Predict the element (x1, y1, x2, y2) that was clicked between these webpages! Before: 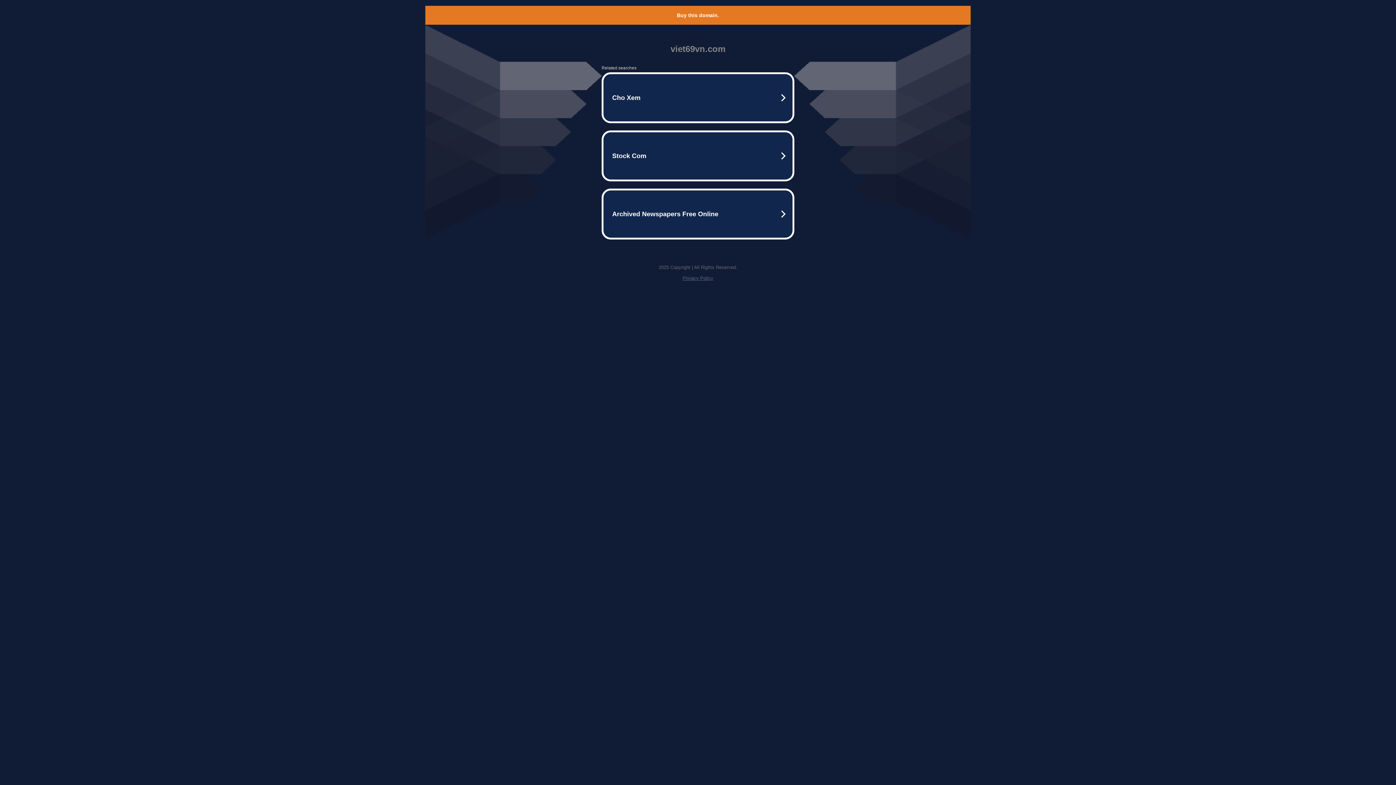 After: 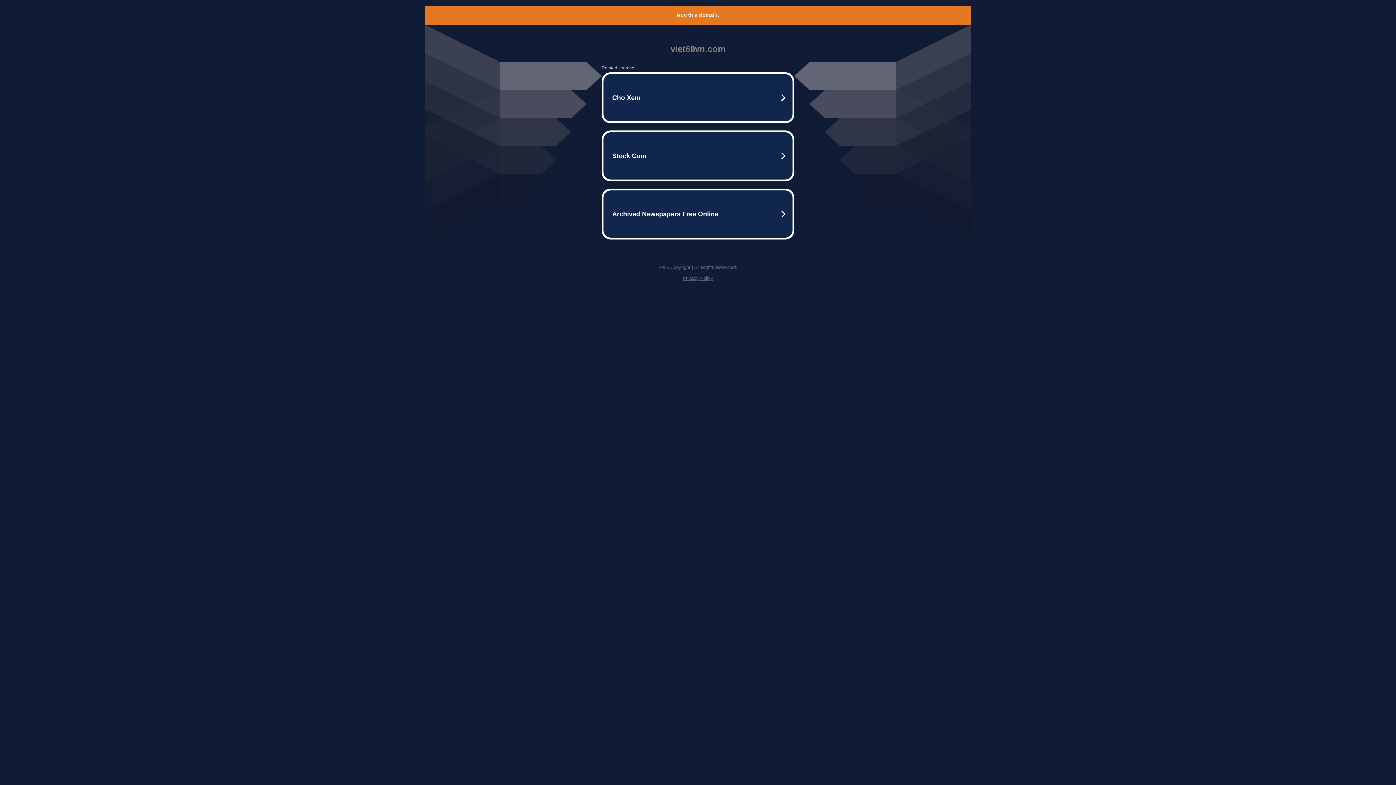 Action: label: Buy this domain. bbox: (677, 12, 719, 18)